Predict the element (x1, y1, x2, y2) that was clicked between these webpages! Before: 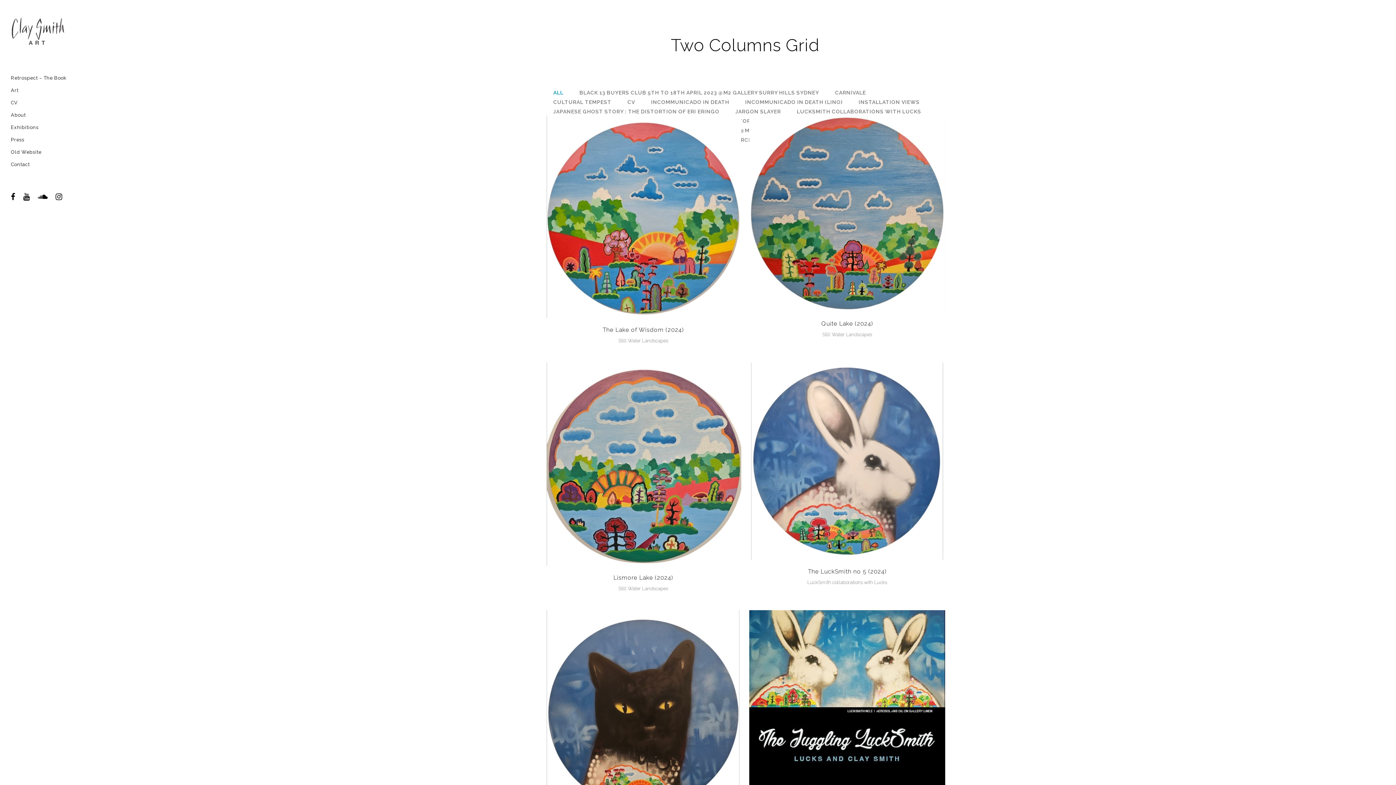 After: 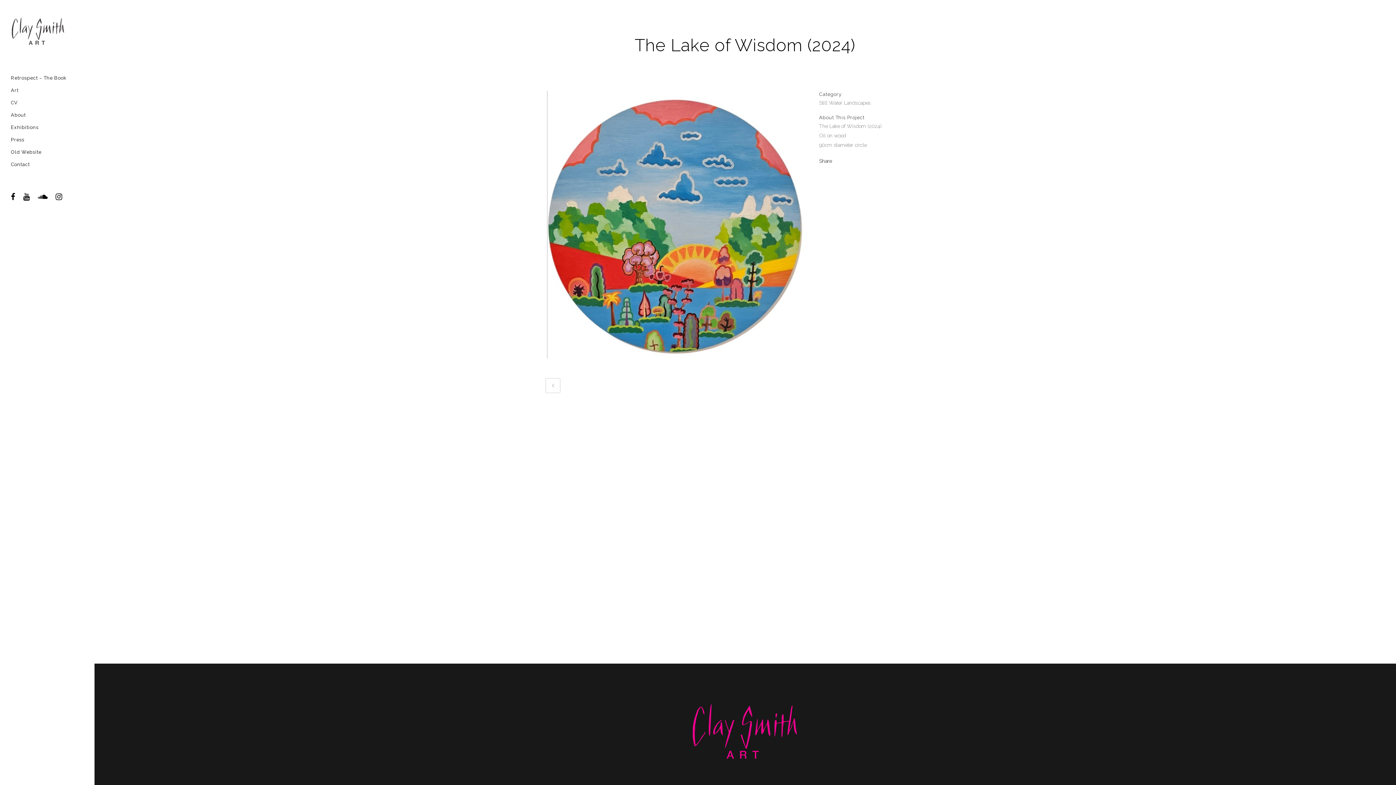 Action: bbox: (646, 210, 672, 221) label: VIEW